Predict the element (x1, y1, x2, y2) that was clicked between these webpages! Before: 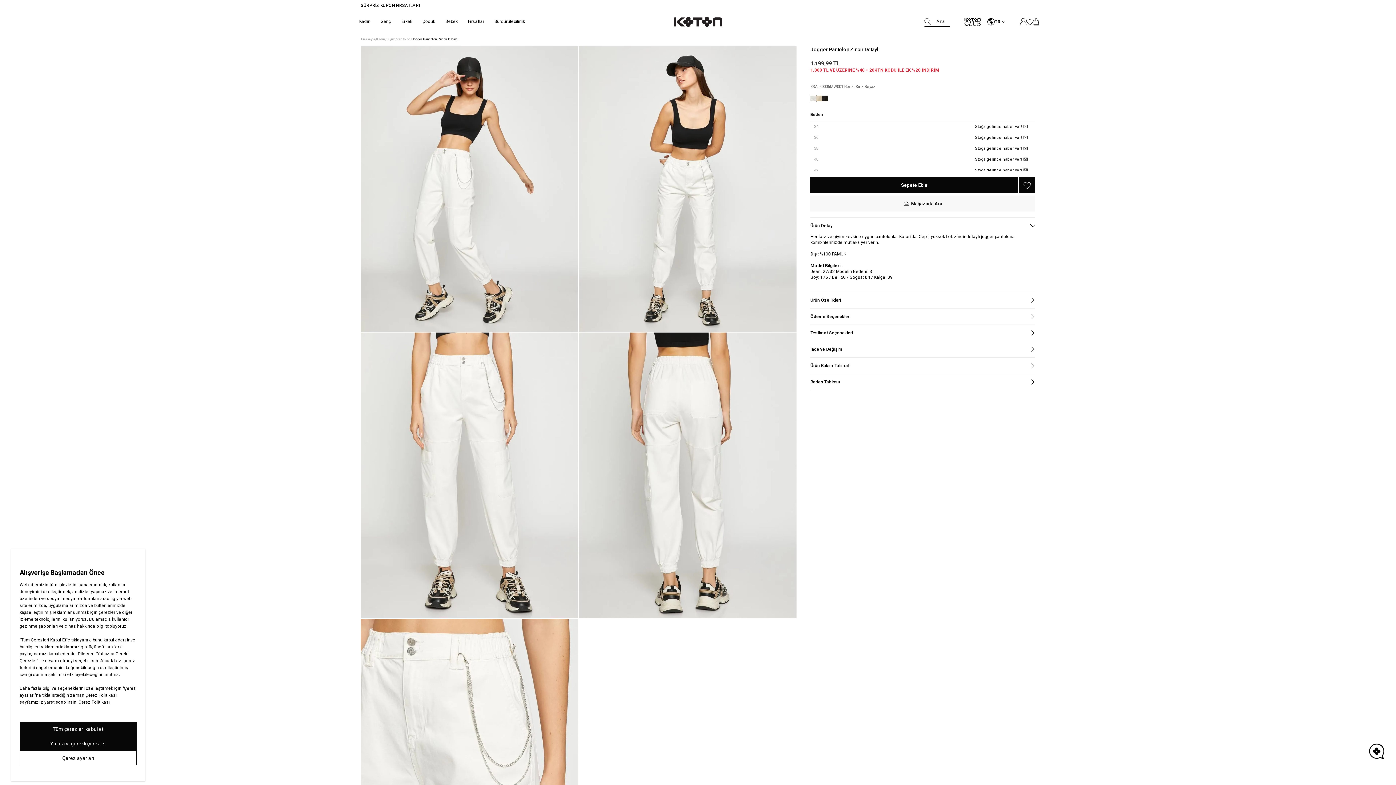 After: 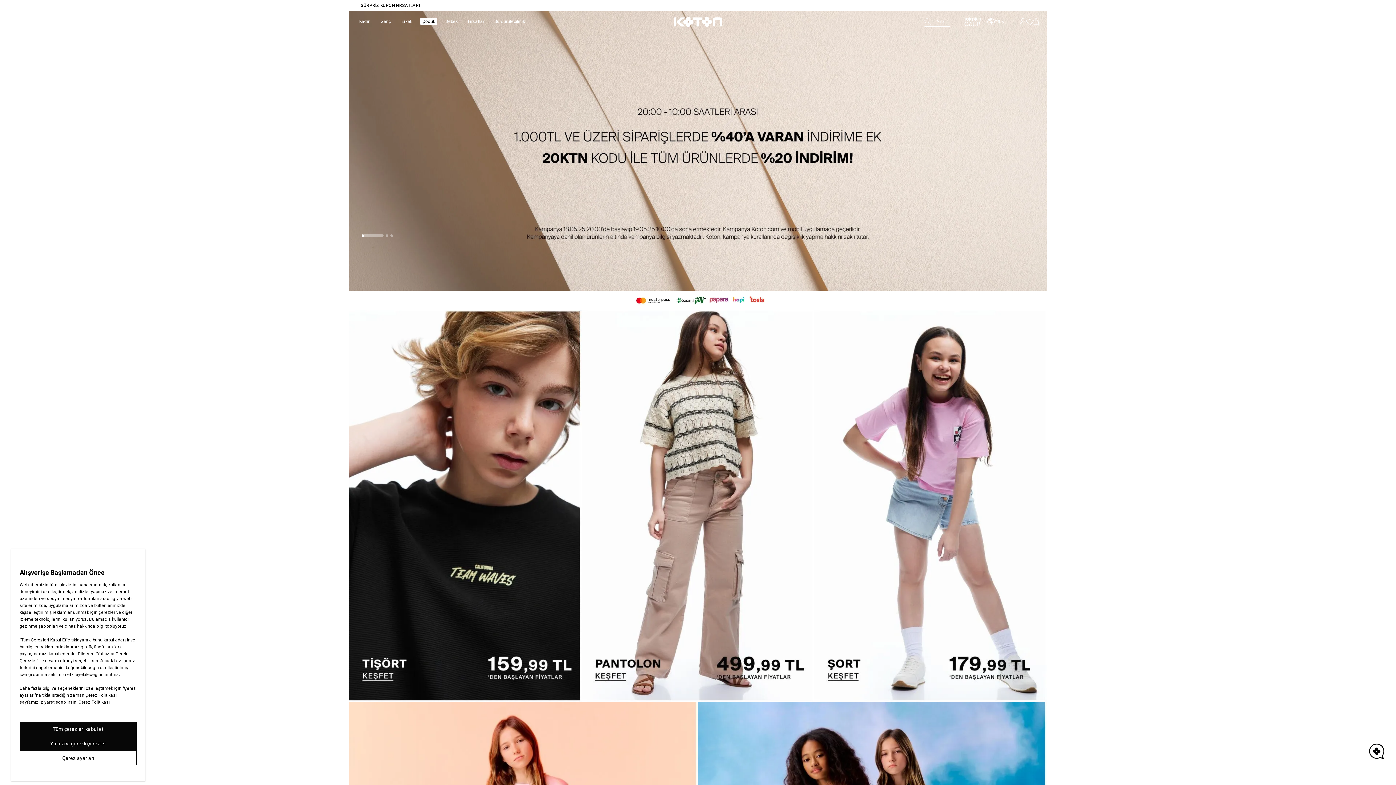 Action: label: Çocuk bbox: (420, 18, 437, 24)